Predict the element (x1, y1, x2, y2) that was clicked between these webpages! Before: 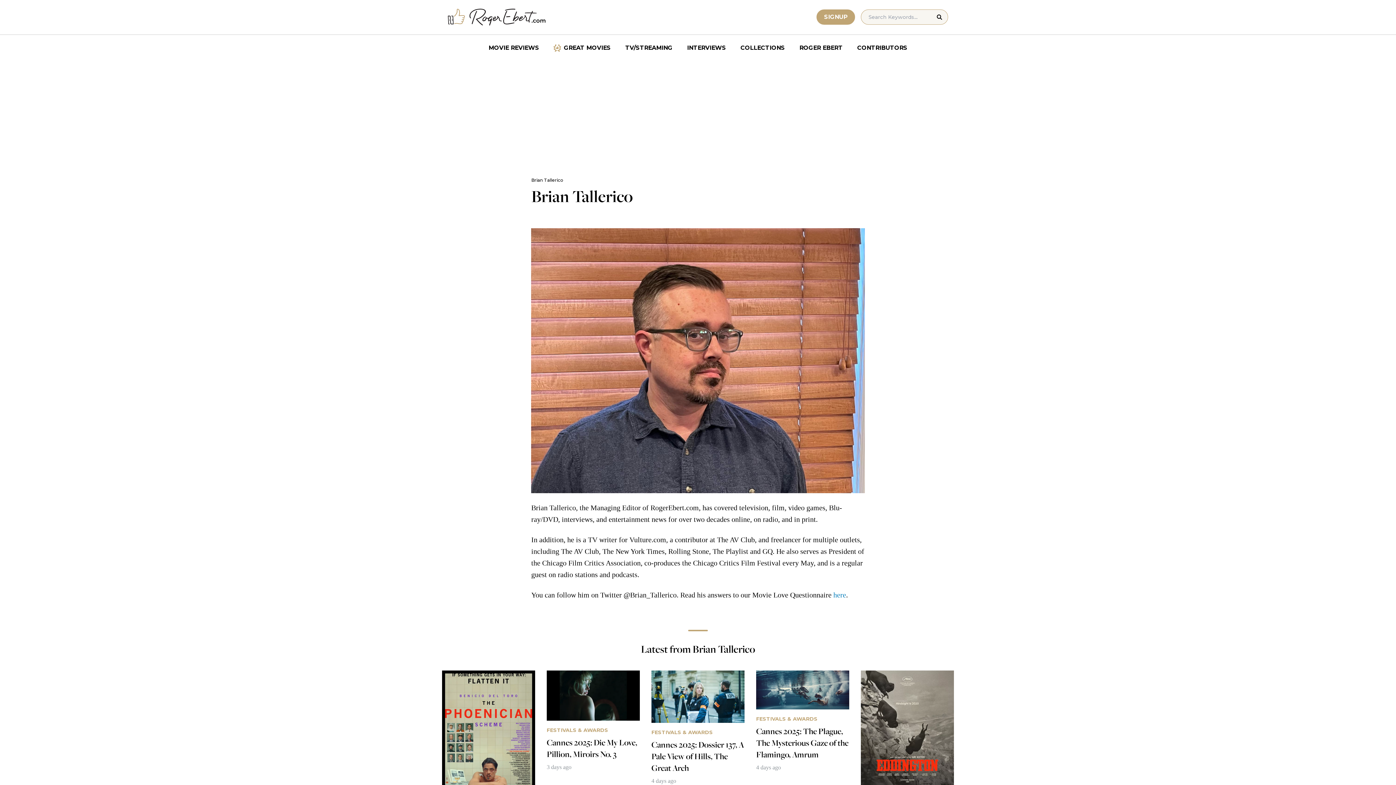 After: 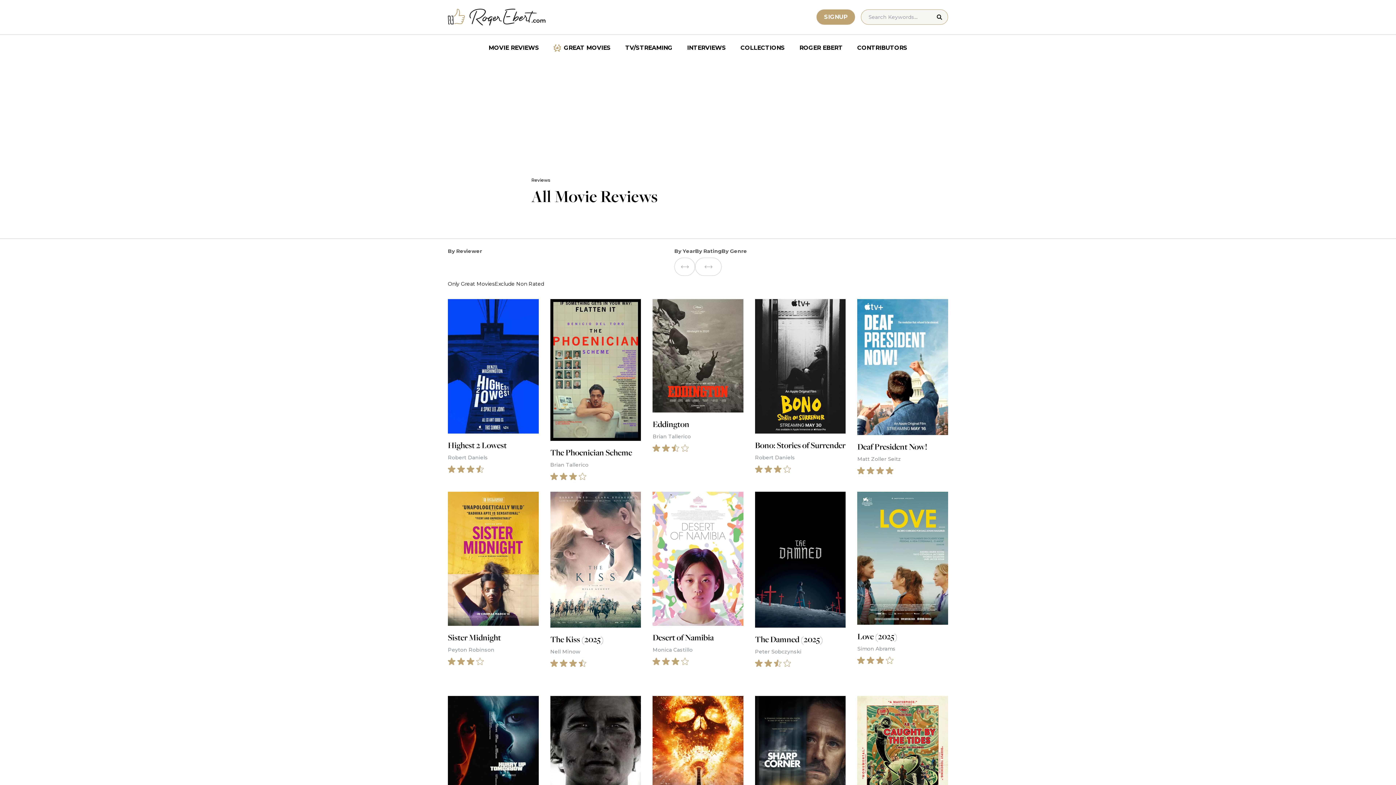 Action: label: MOVIE REVIEWS bbox: (481, 40, 546, 55)